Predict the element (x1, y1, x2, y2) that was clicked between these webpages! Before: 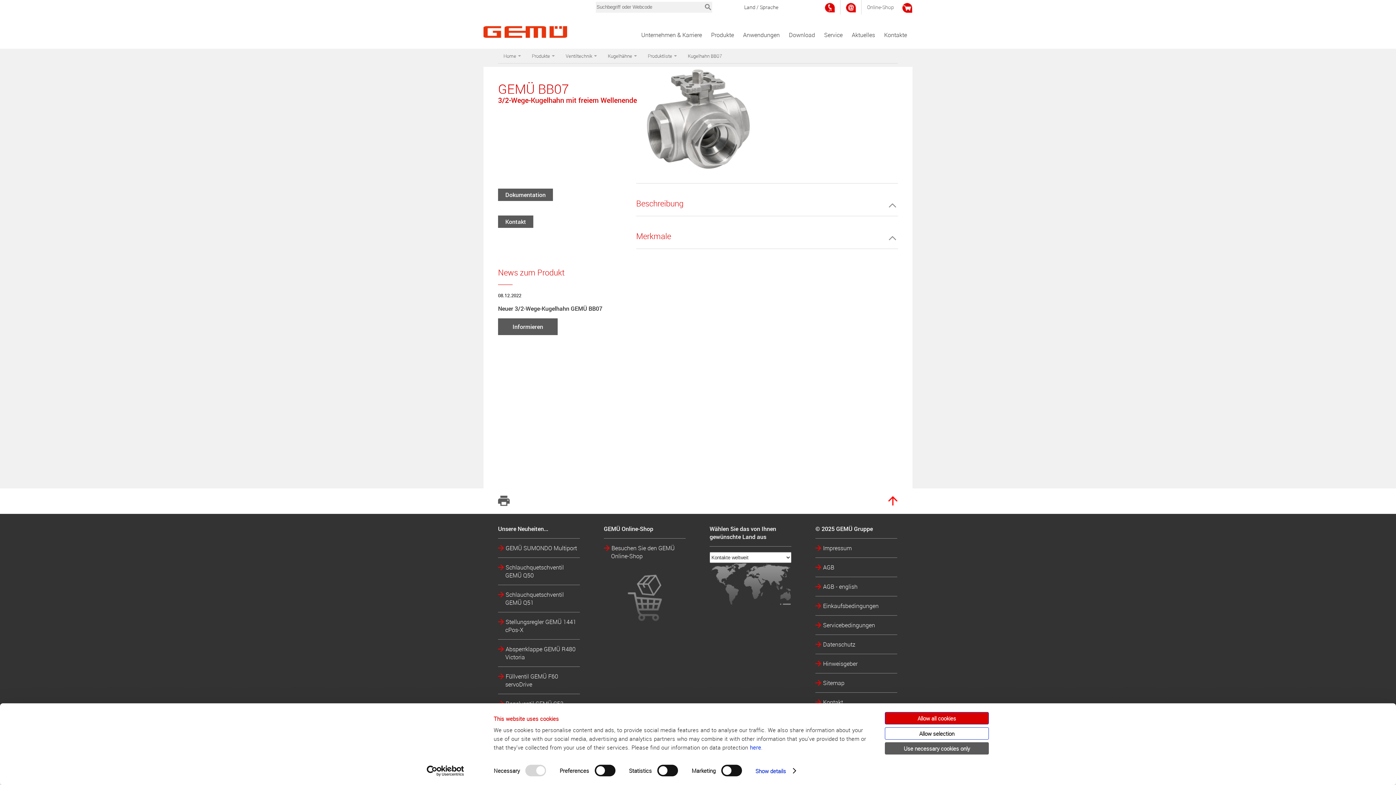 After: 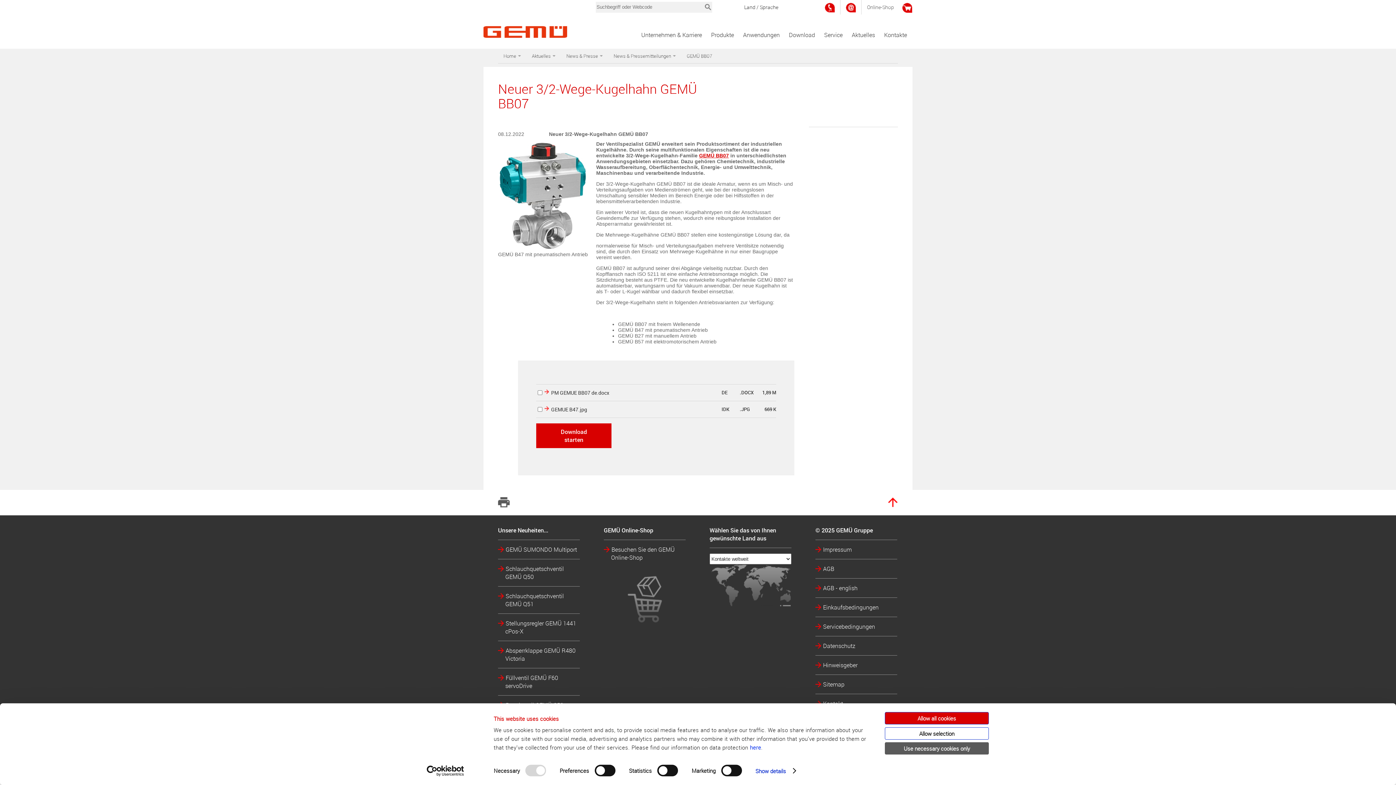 Action: bbox: (498, 373, 557, 390) label: Informieren